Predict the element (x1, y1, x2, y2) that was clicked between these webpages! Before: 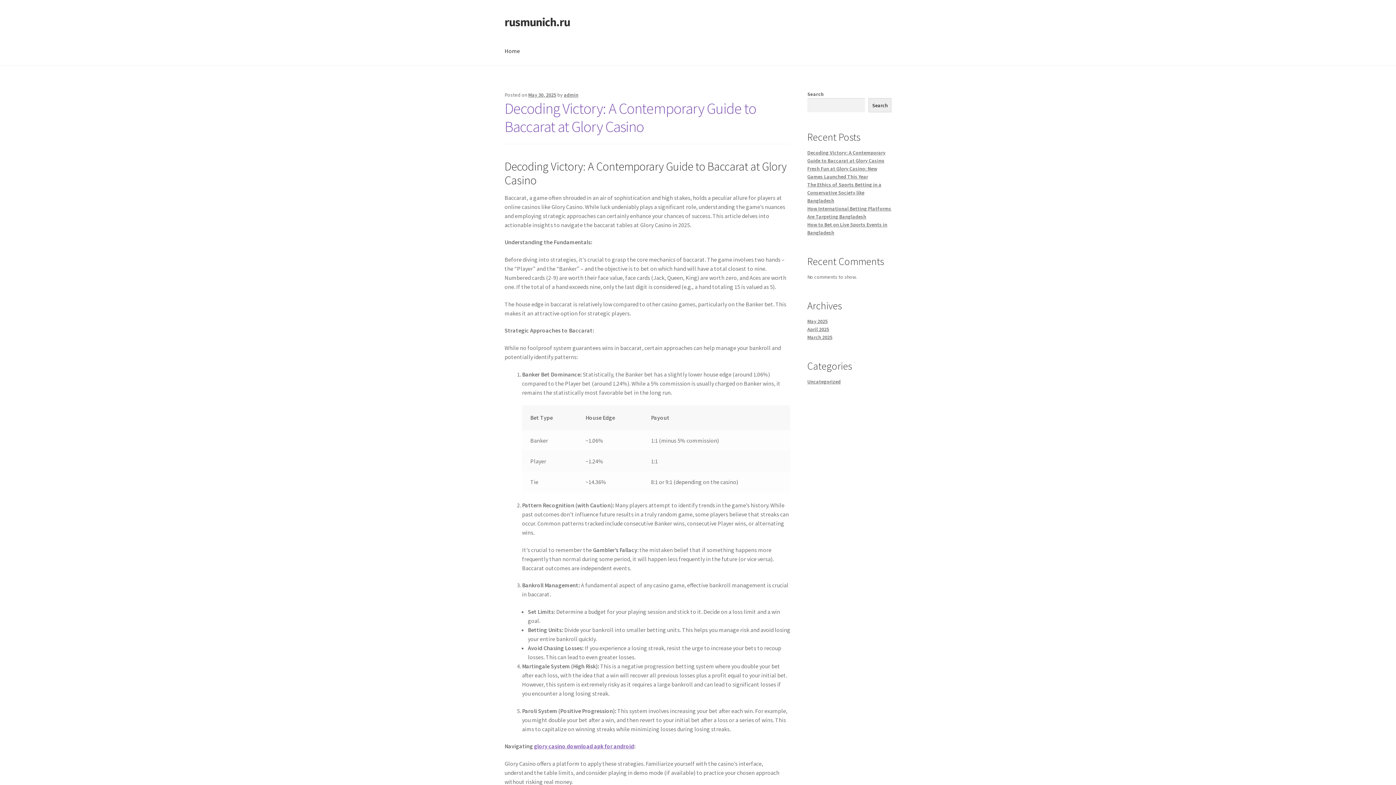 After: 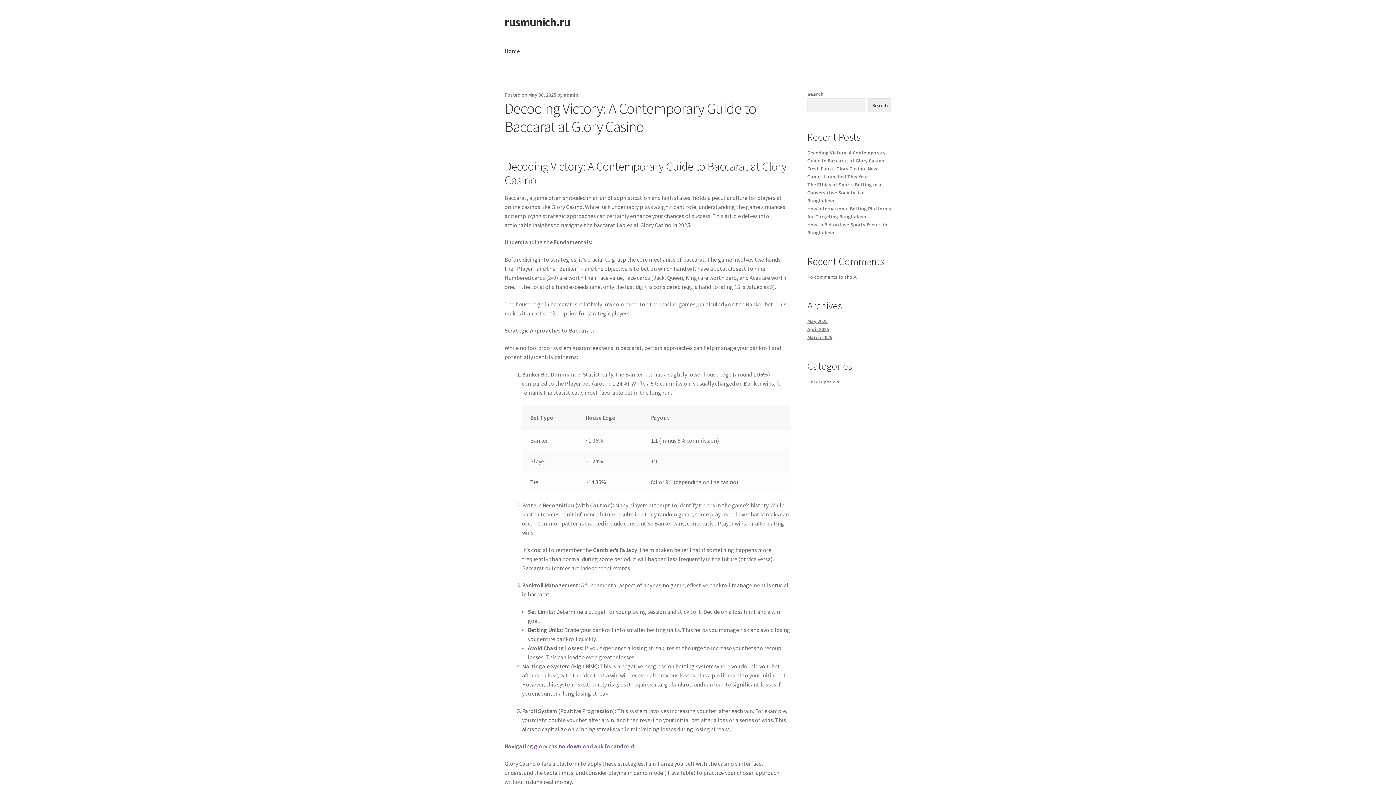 Action: bbox: (528, 91, 556, 98) label: May 30, 2025